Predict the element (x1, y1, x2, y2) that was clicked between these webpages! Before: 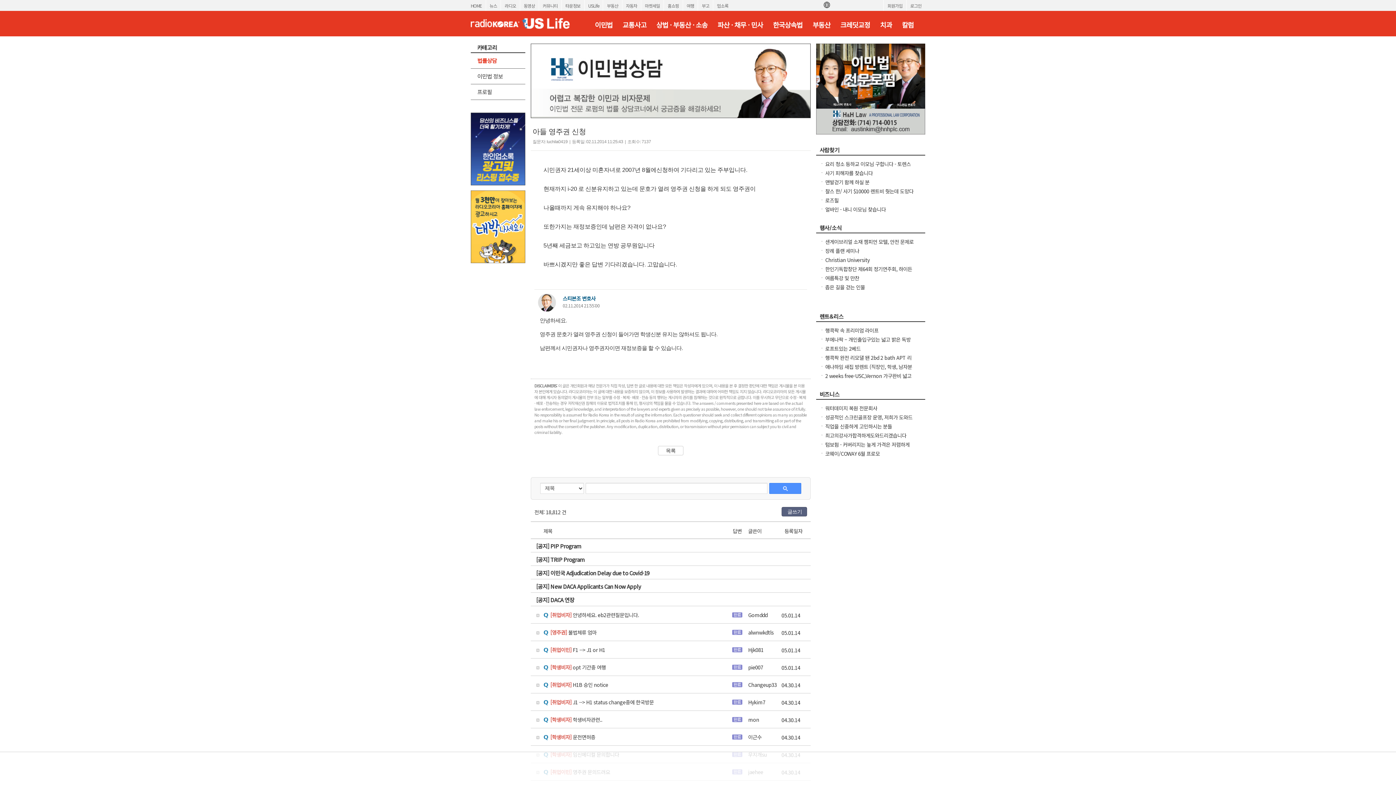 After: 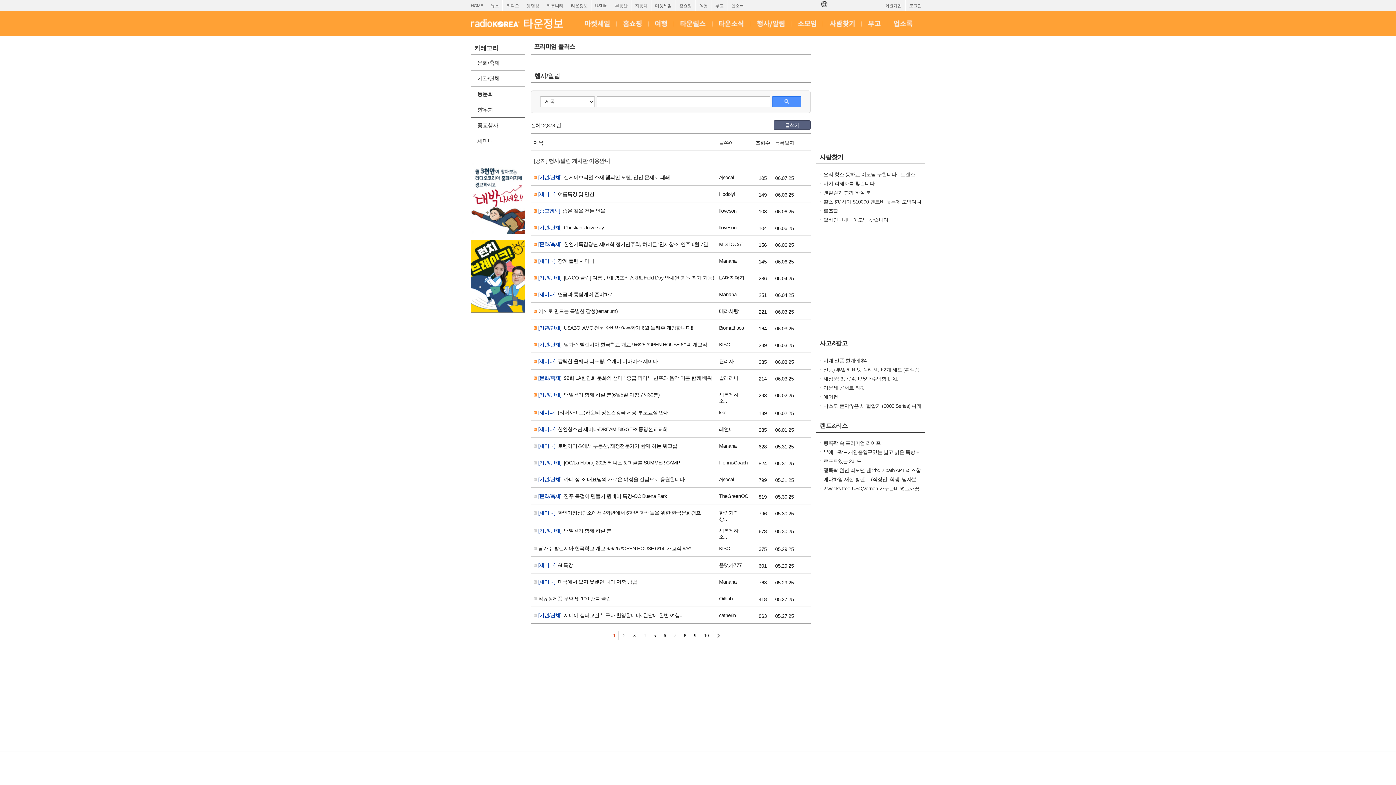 Action: bbox: (820, 224, 921, 234) label: 행사/소식